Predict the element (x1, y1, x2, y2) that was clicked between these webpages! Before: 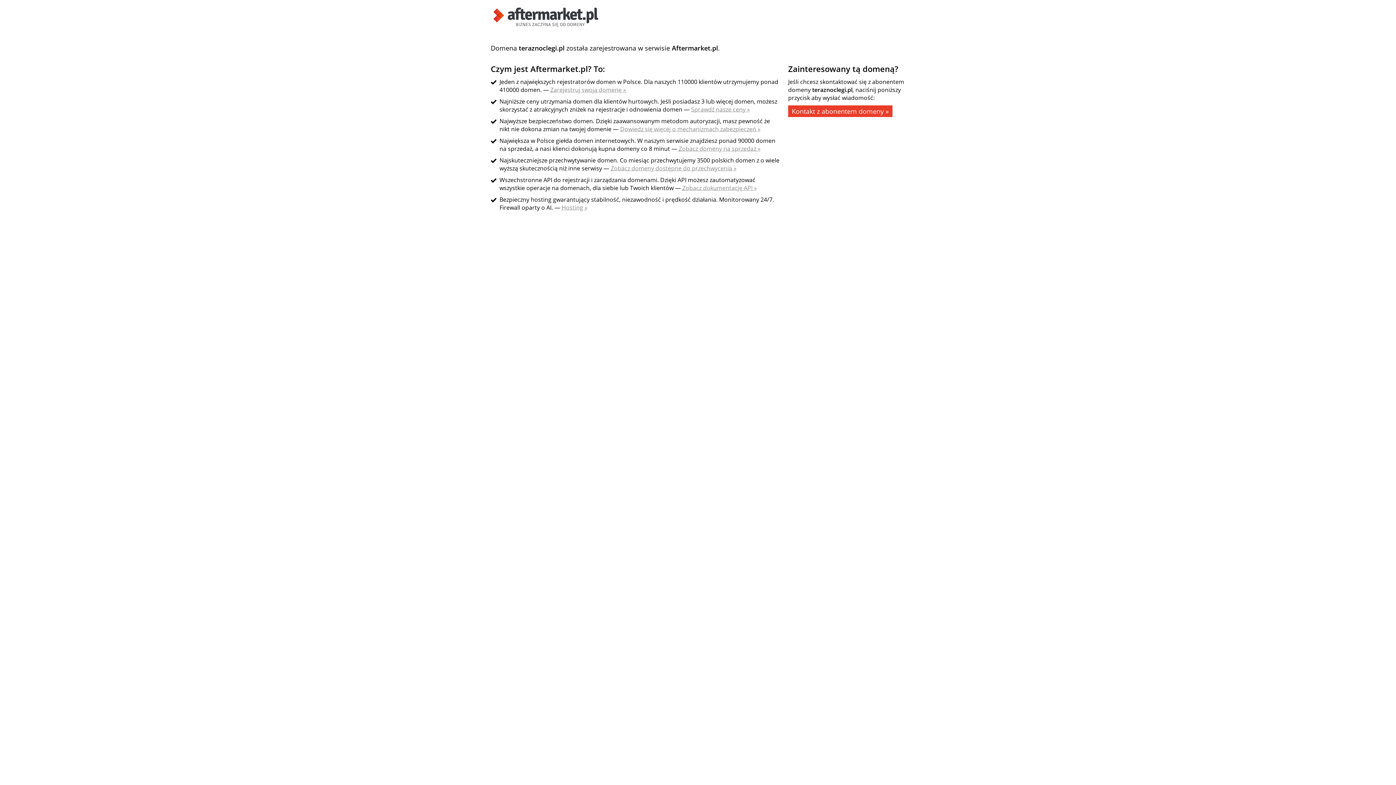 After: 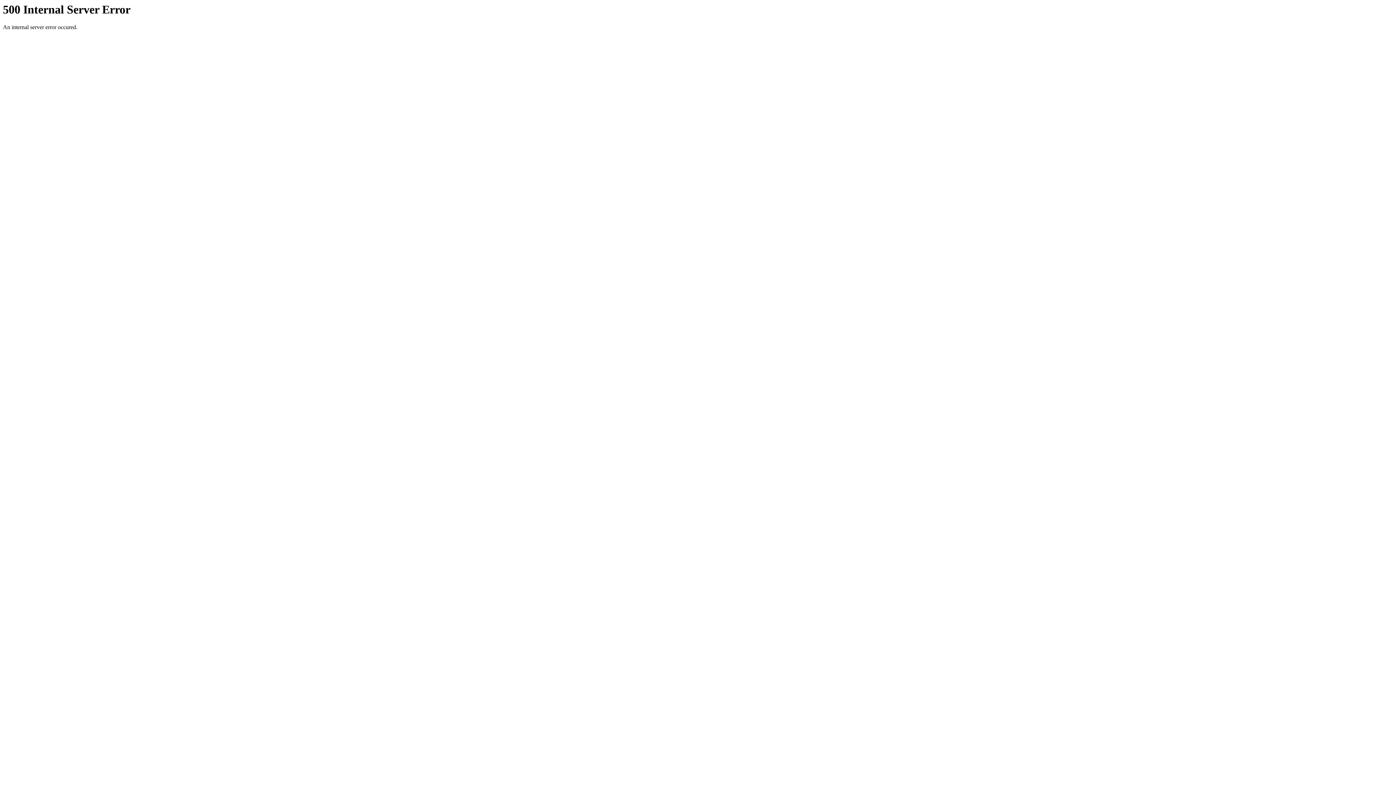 Action: label: Zobacz dokumentację API » bbox: (682, 184, 757, 192)